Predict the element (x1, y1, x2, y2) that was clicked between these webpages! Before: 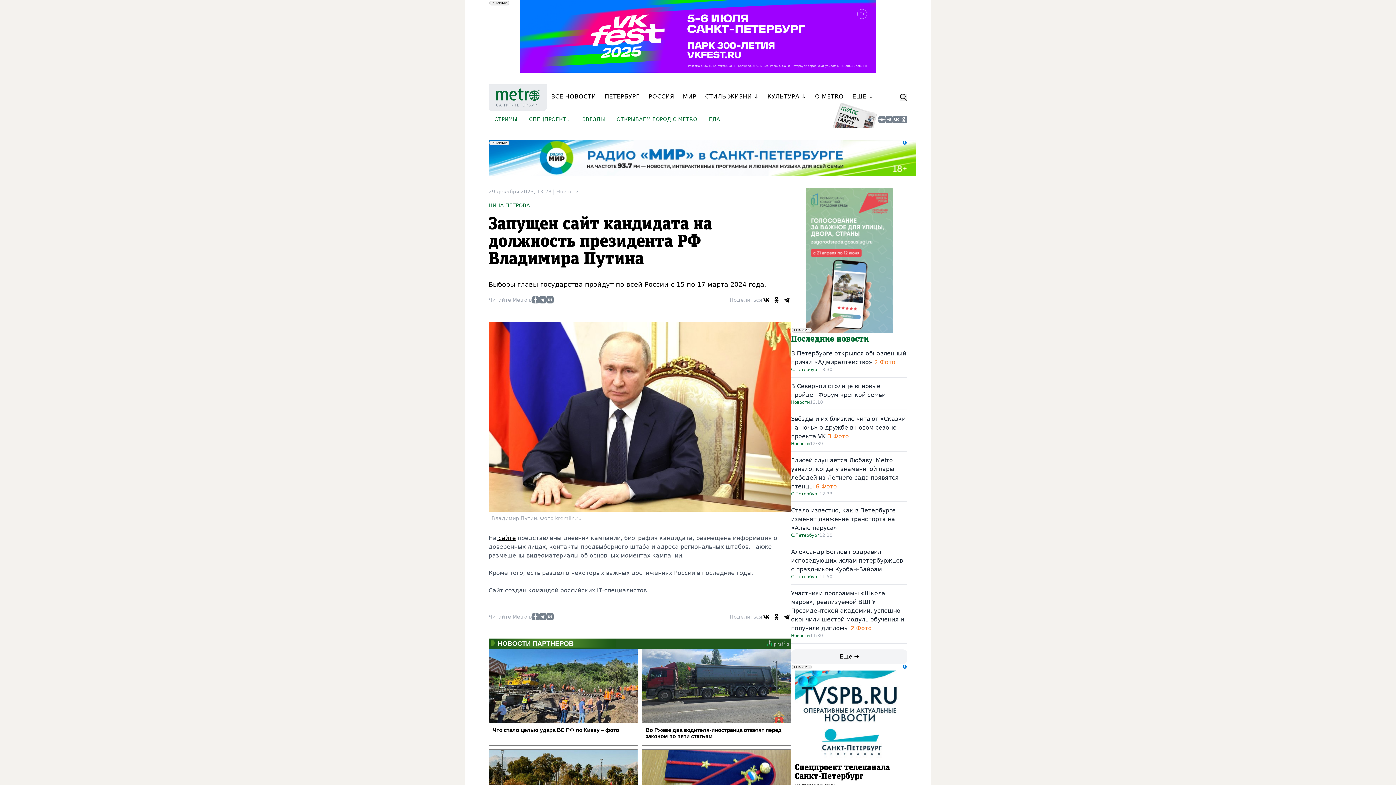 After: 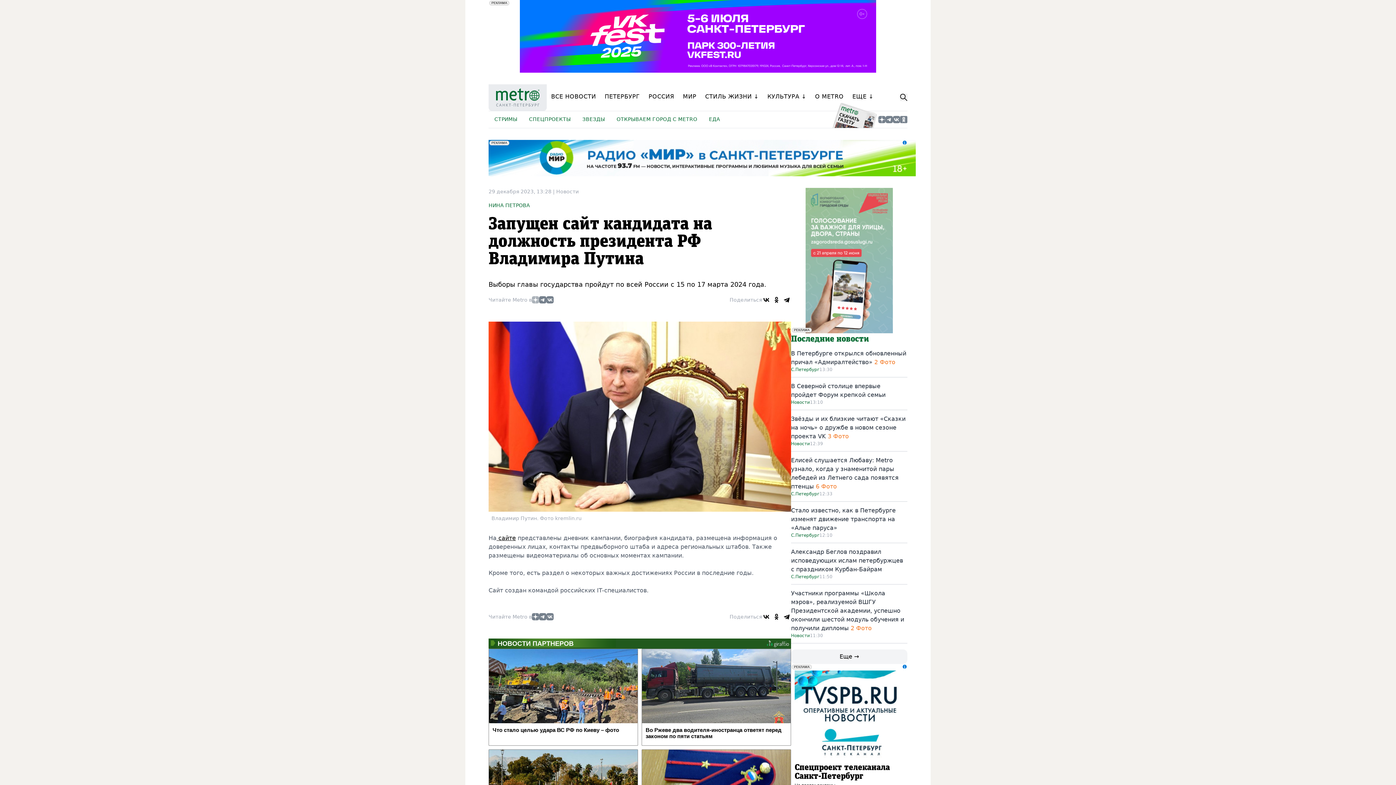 Action: bbox: (532, 296, 539, 303)